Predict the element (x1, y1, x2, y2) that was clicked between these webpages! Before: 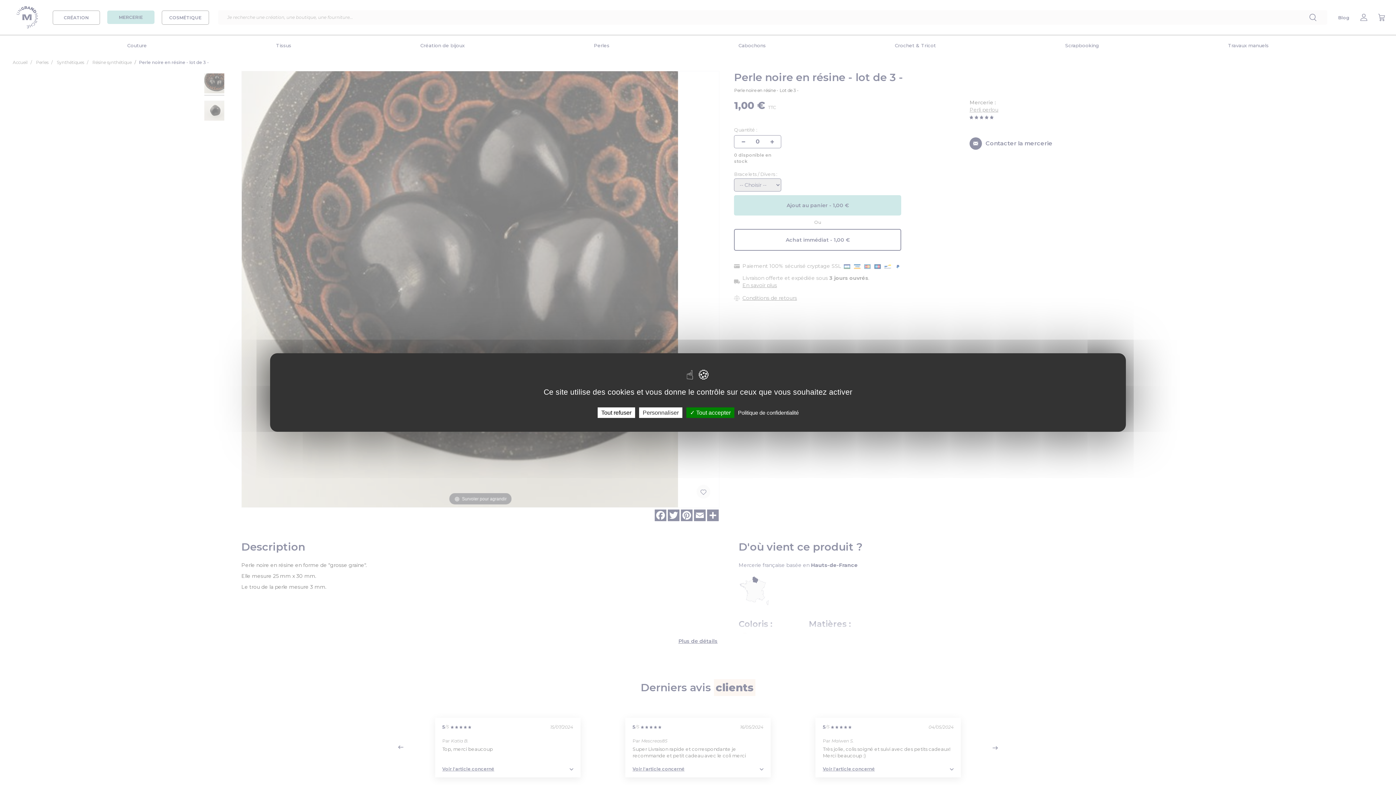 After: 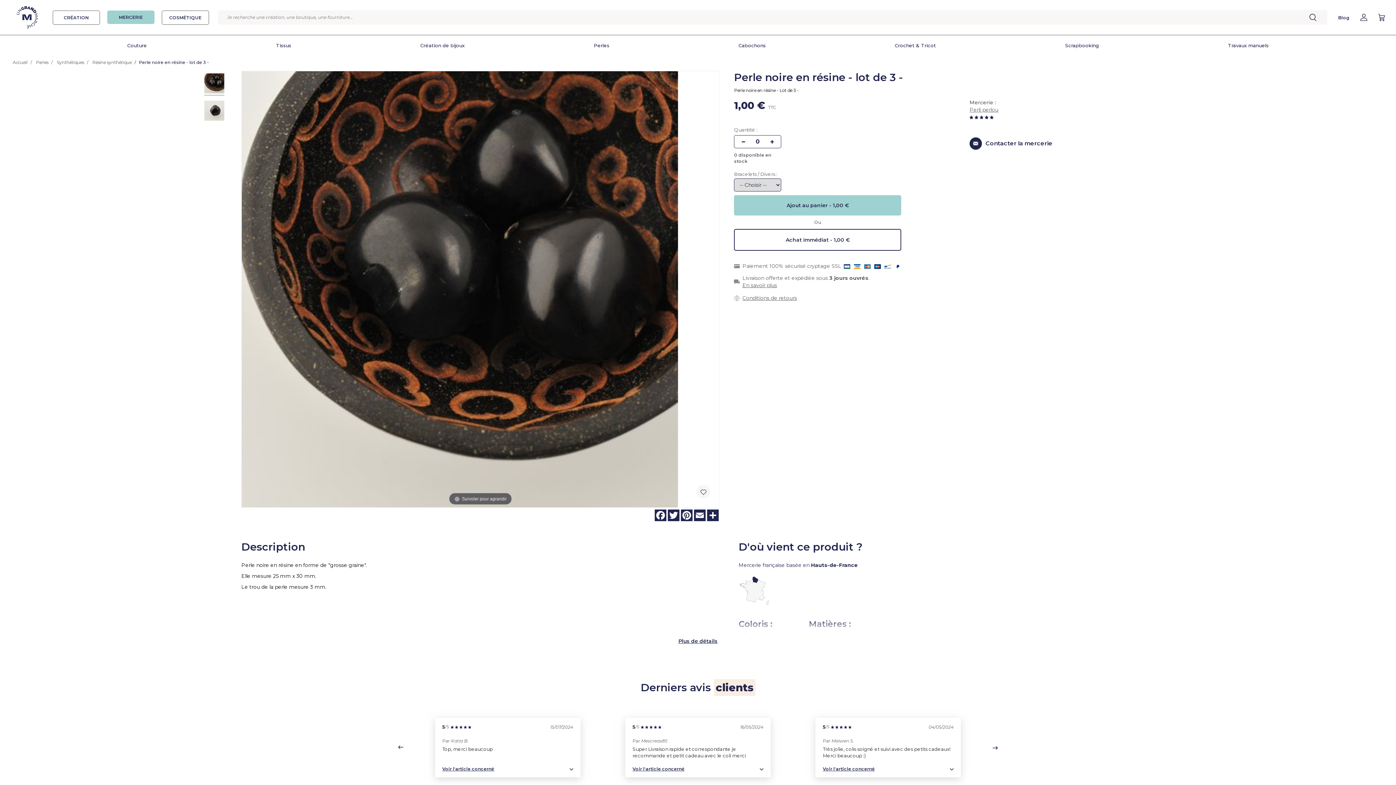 Action: bbox: (686, 407, 734, 418) label:  Tout accepter